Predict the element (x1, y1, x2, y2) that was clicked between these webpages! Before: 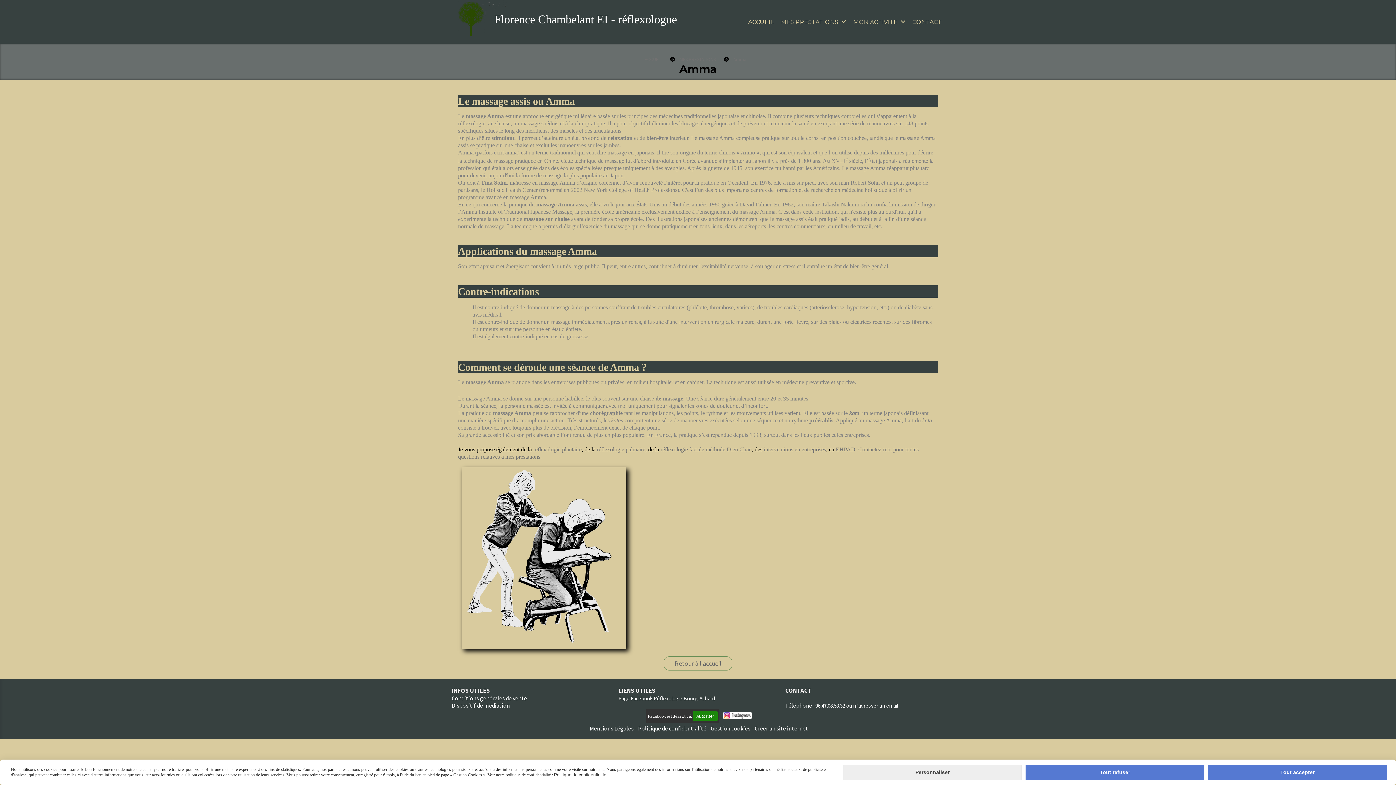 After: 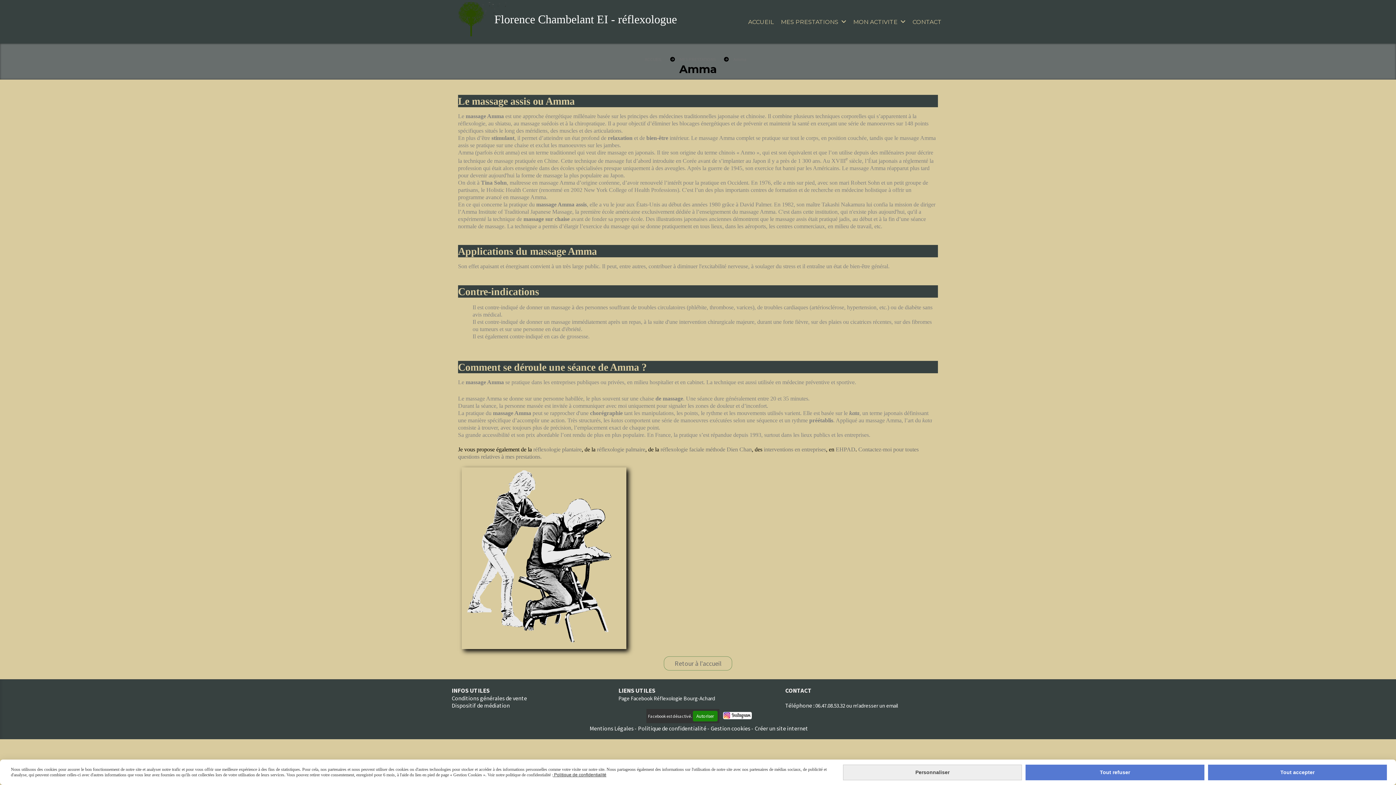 Action: bbox: (723, 711, 751, 719)